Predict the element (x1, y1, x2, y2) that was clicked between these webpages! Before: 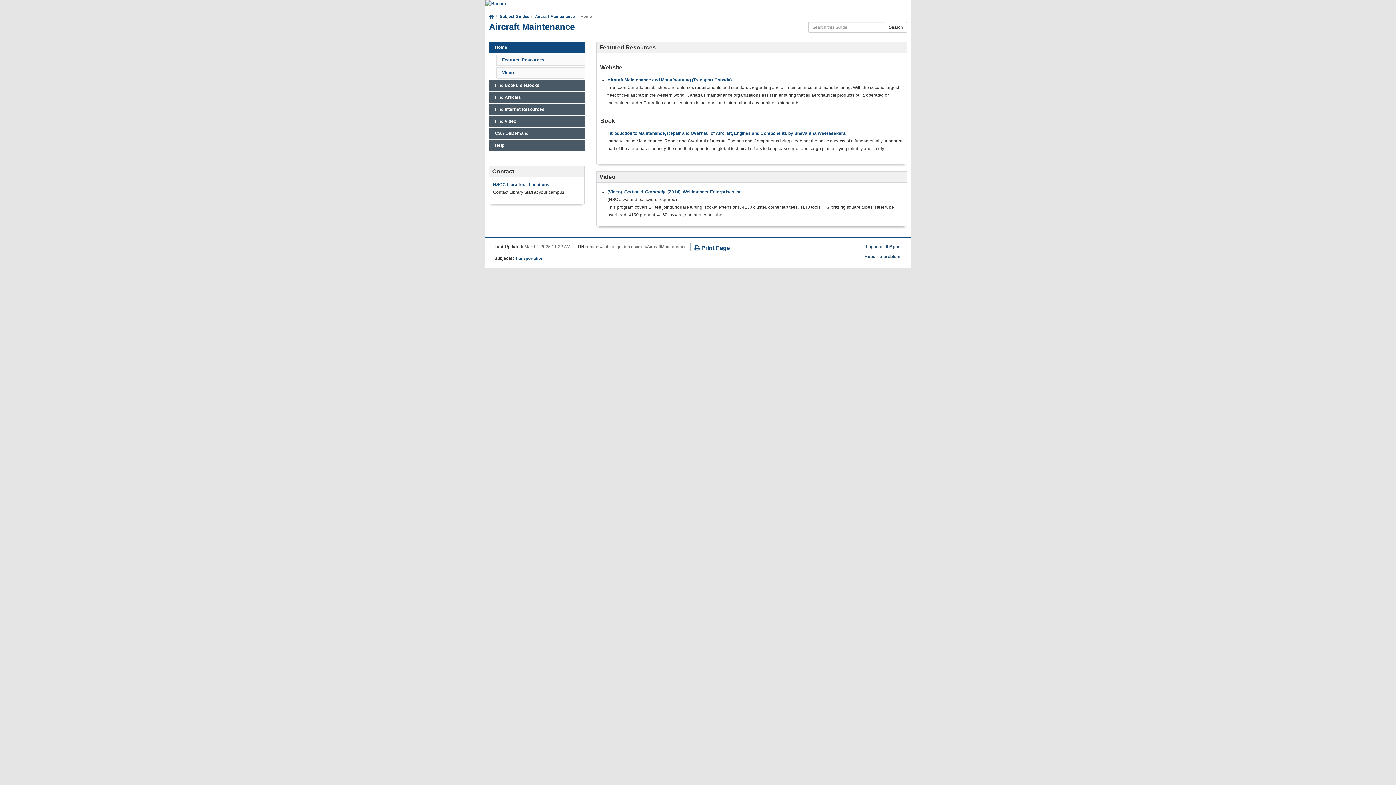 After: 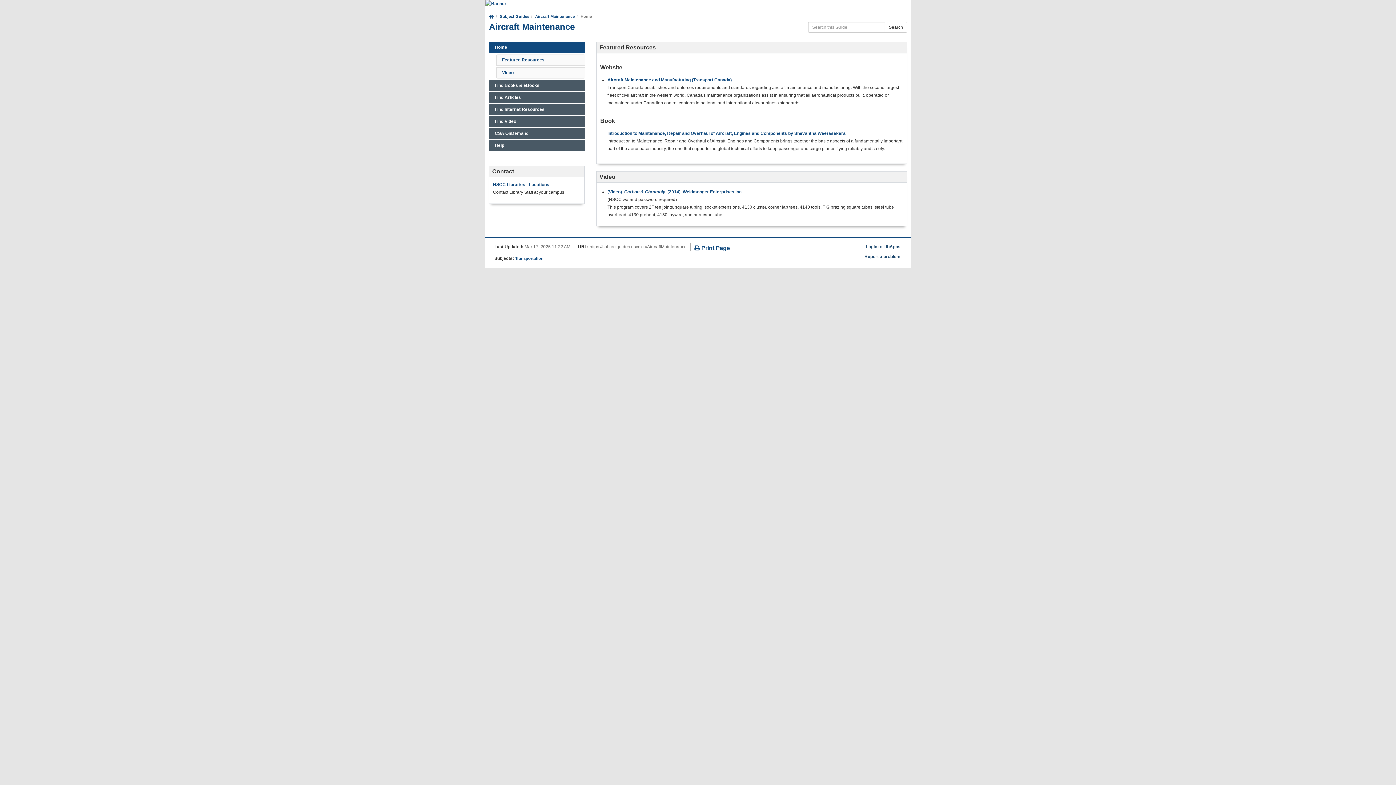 Action: bbox: (535, 14, 574, 18) label: Aircraft Maintenance